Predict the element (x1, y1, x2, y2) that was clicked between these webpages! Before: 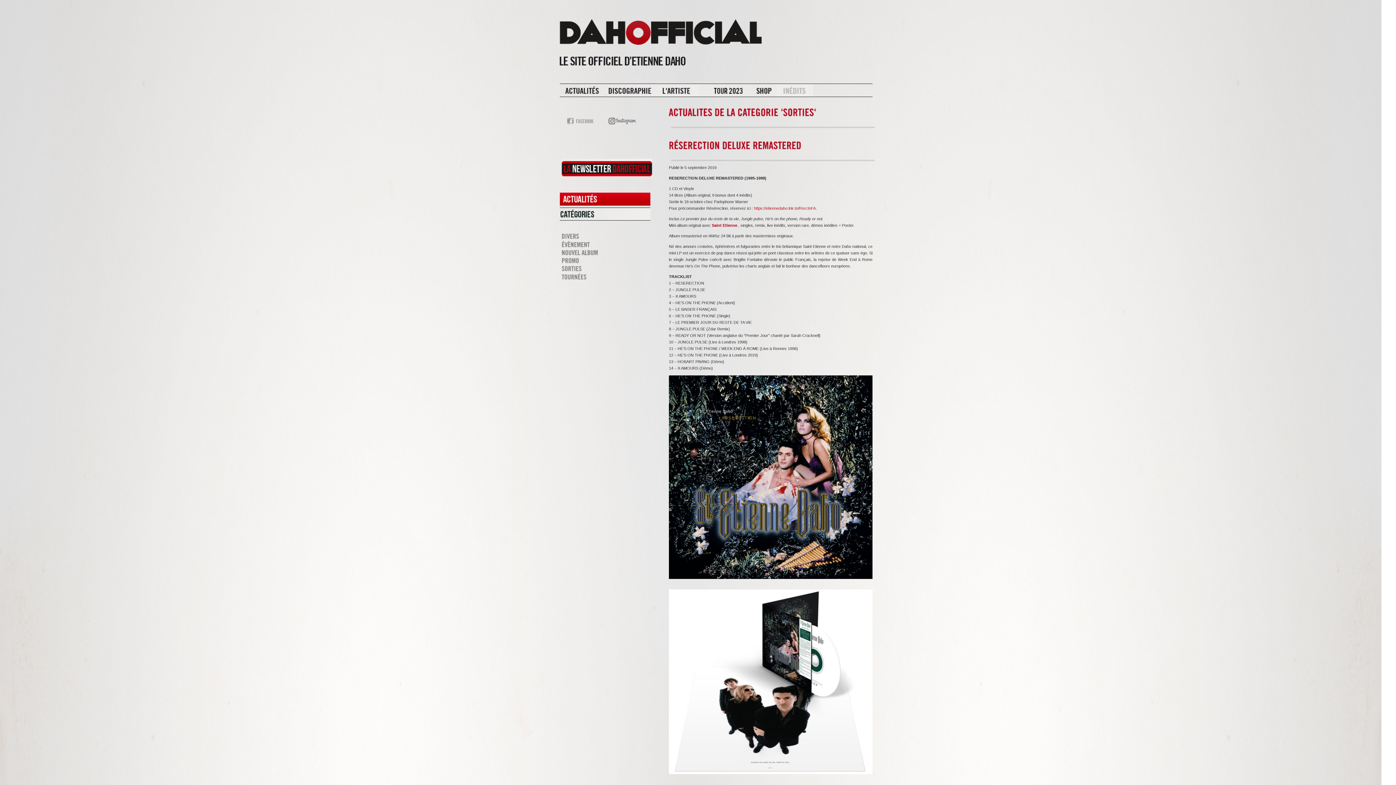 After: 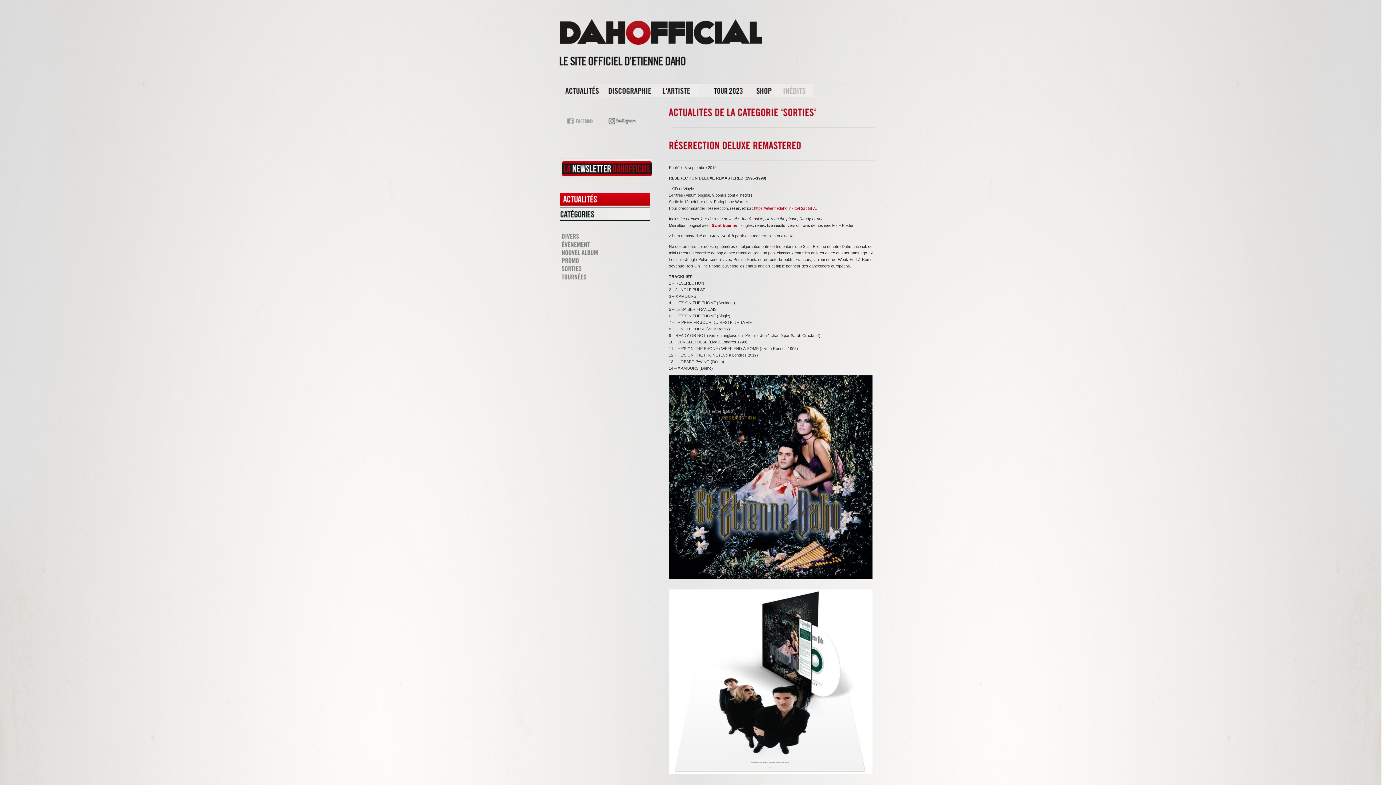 Action: bbox: (560, 158, 650, 178)